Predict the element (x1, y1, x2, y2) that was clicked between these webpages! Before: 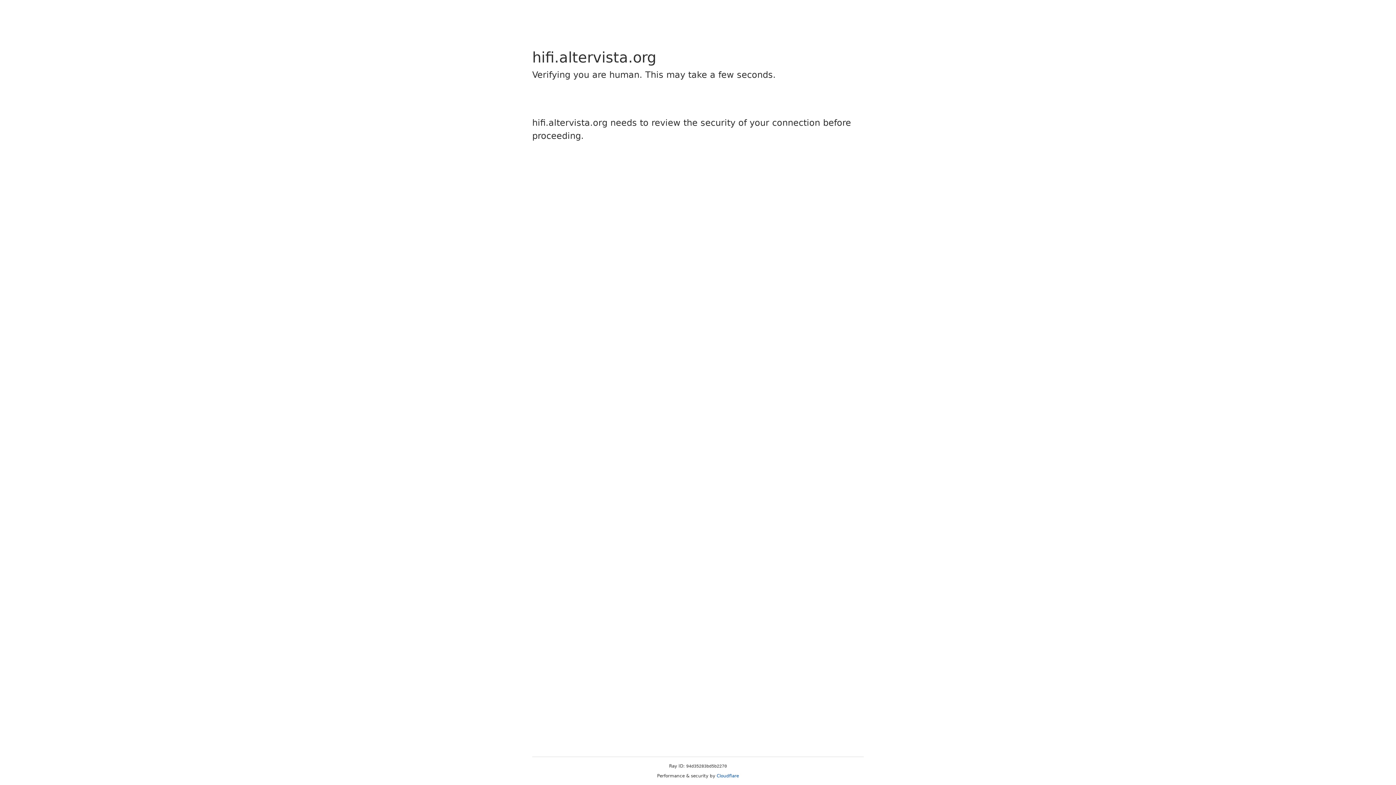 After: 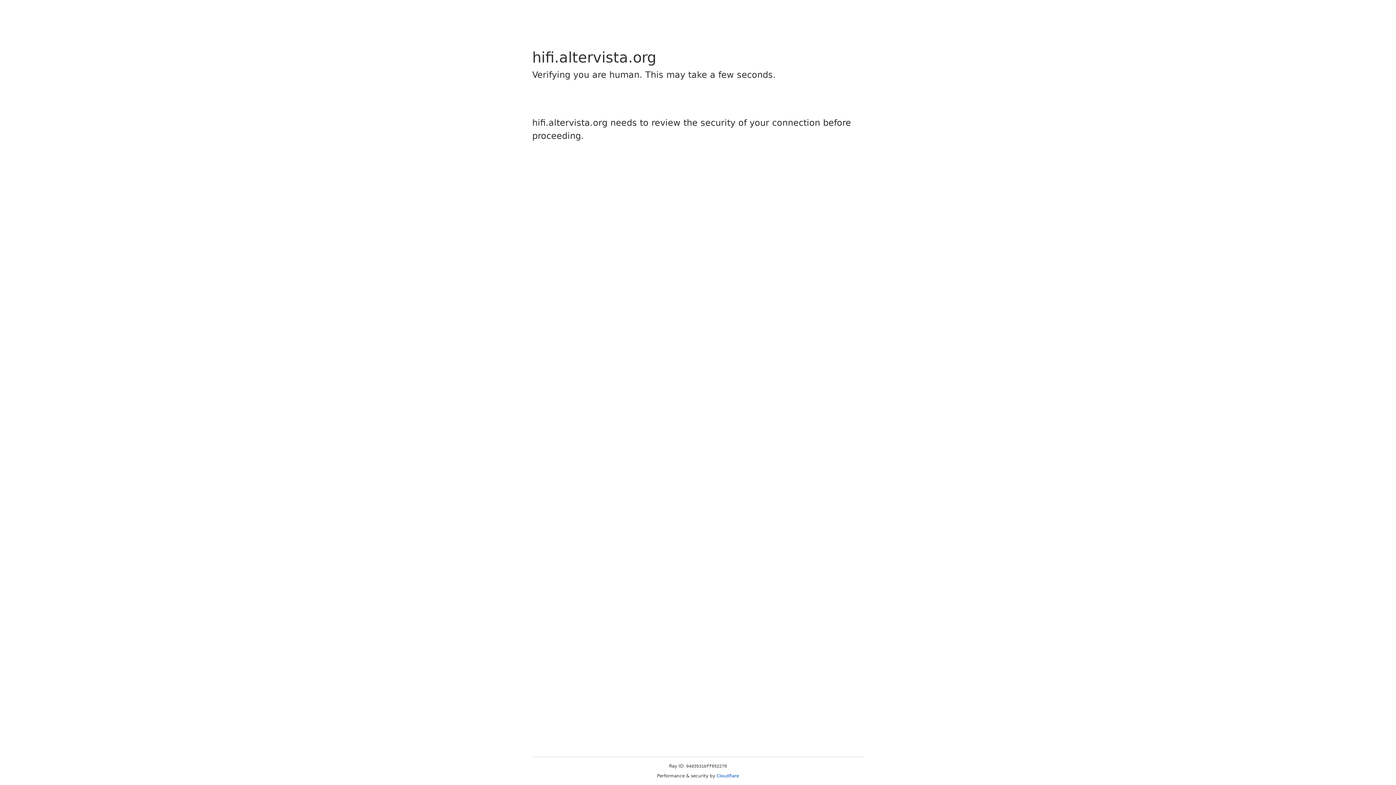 Action: bbox: (716, 773, 739, 778) label: Cloudflare